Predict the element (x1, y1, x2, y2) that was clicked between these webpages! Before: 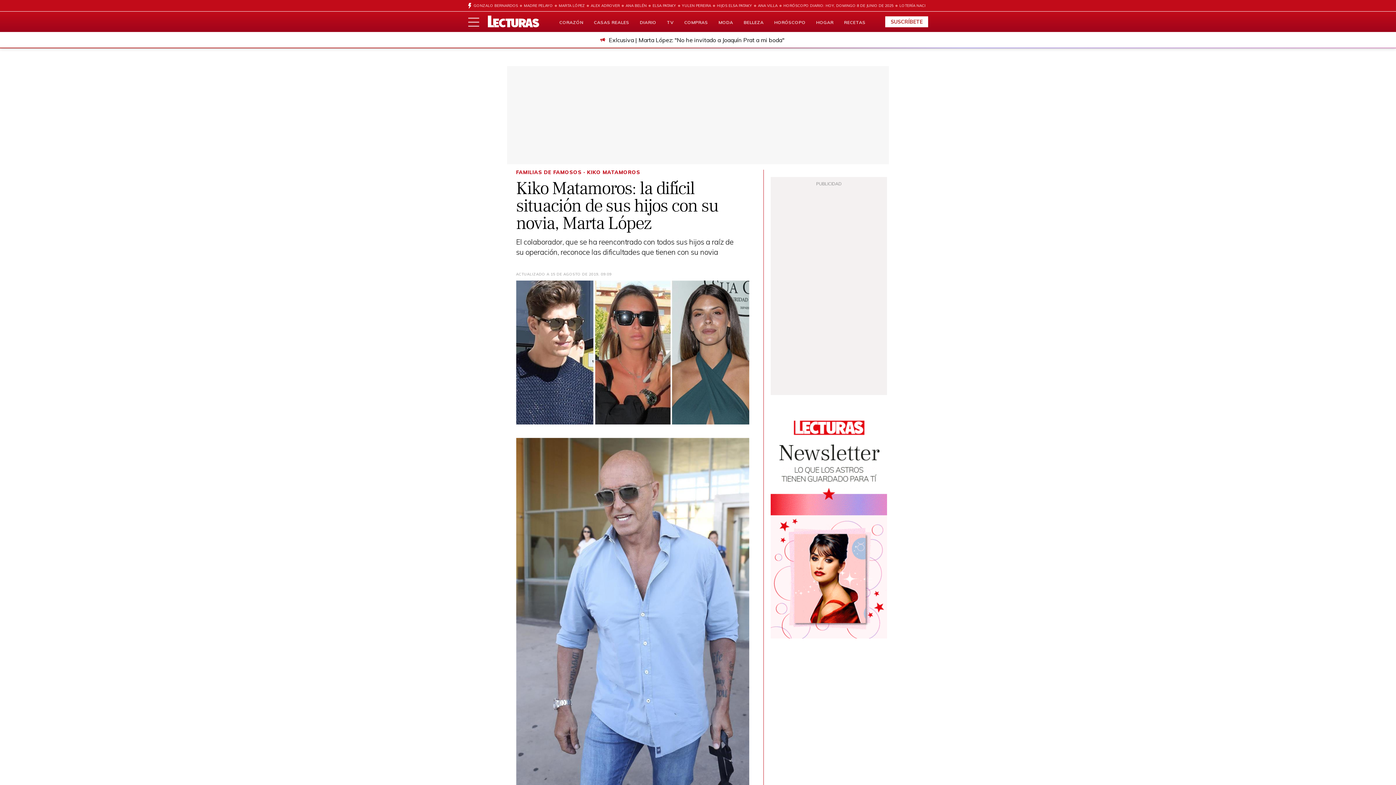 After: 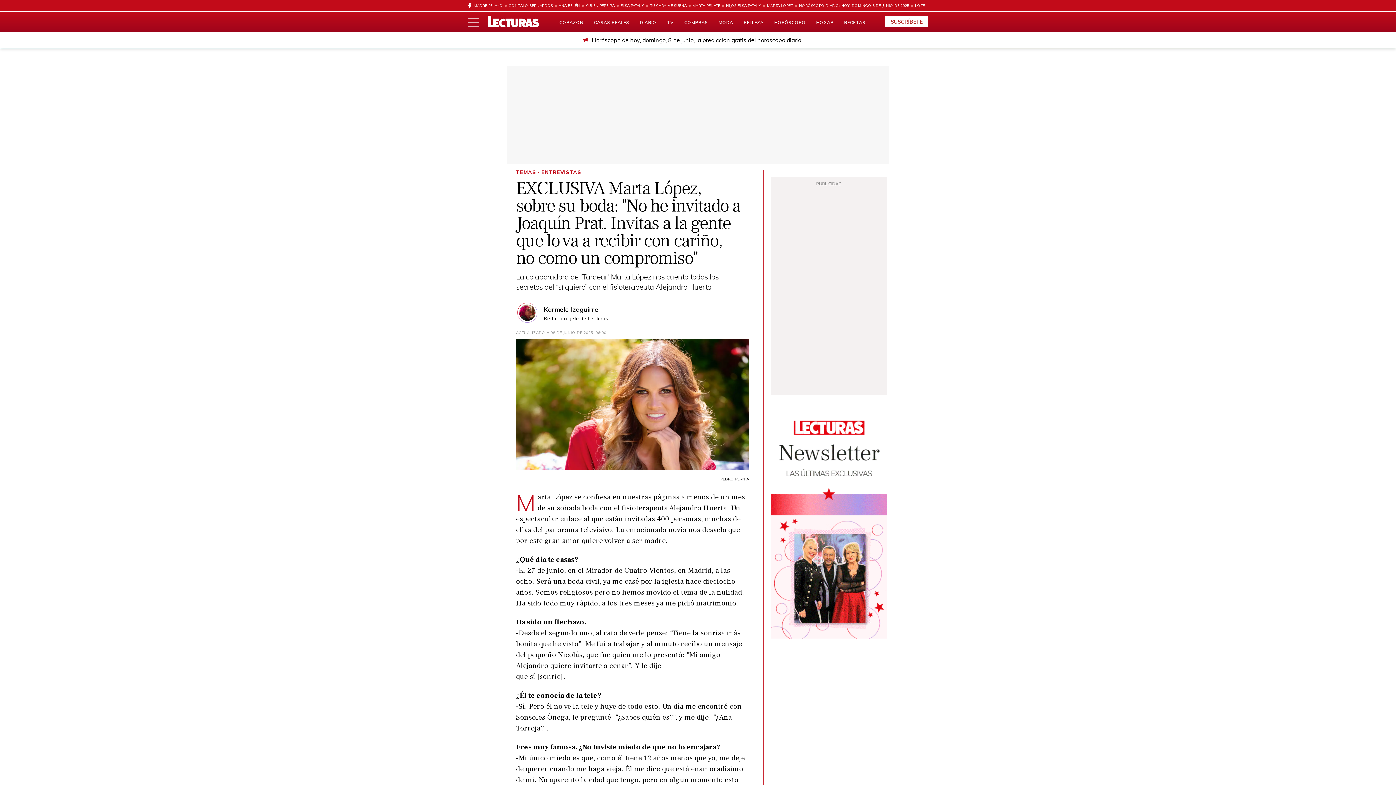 Action: label: Exlcusiva | Marta López: "No he invitado a Joaquín Prat a mi boda" bbox: (608, 36, 784, 43)